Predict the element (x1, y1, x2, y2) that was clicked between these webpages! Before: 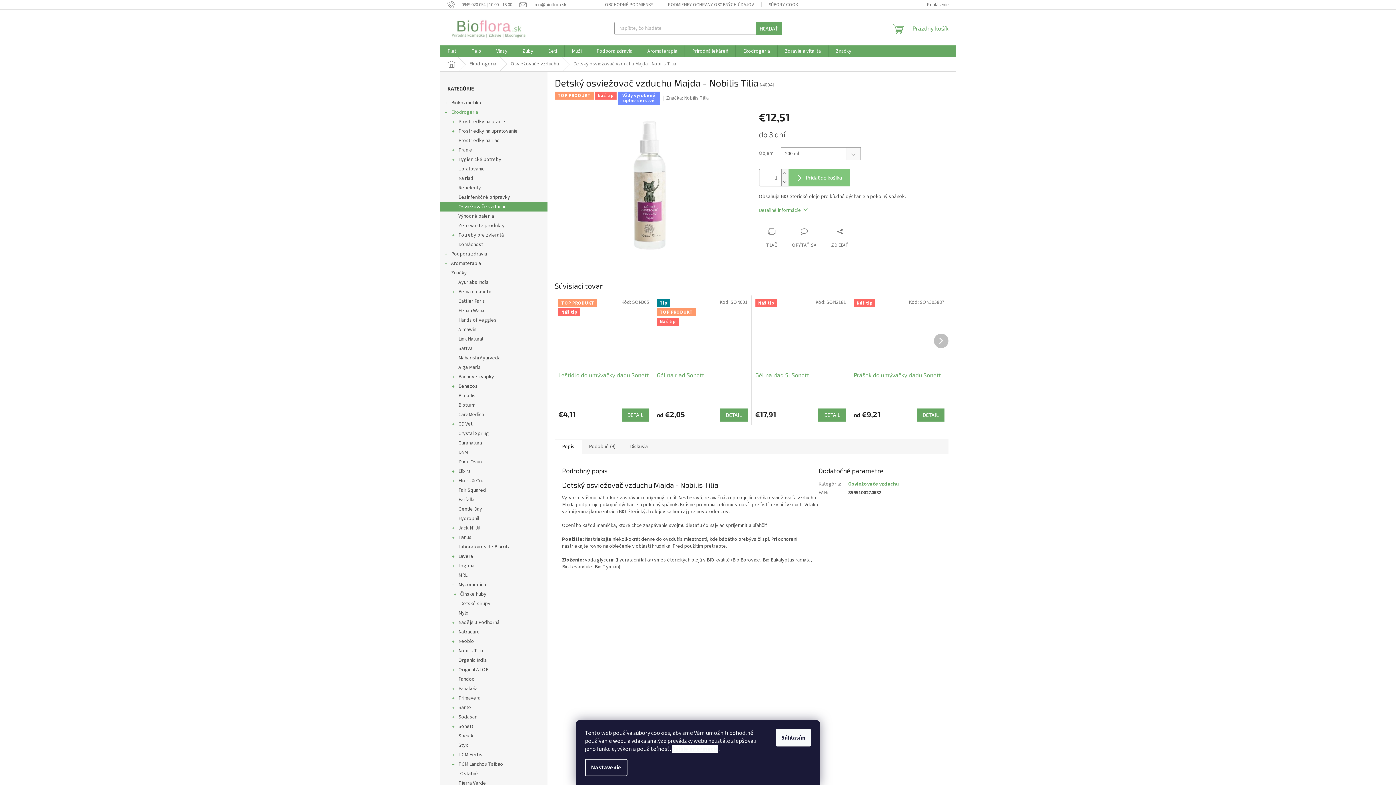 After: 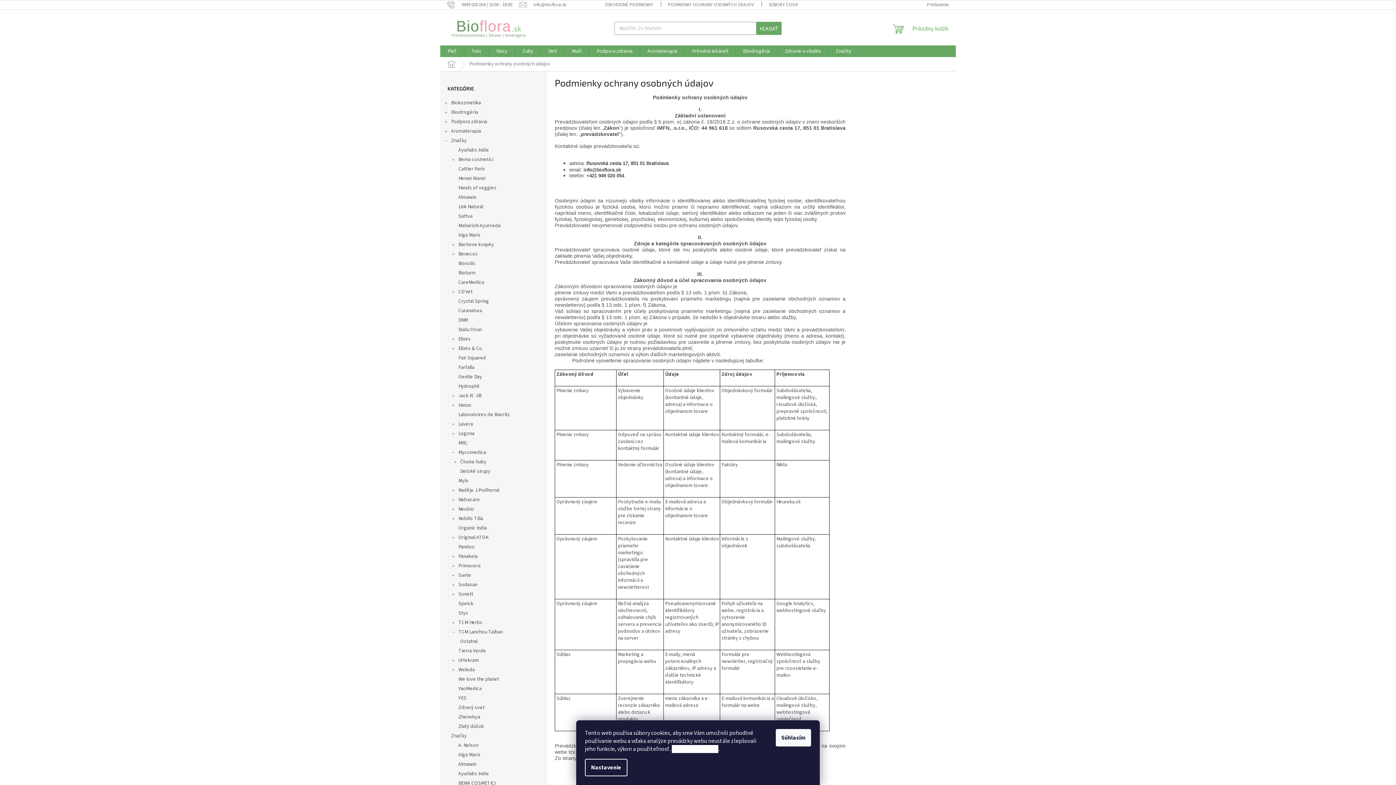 Action: bbox: (660, 0, 761, 9) label: PODMIENKY OCHRANY OSOBNÝCH ÚDAJOV